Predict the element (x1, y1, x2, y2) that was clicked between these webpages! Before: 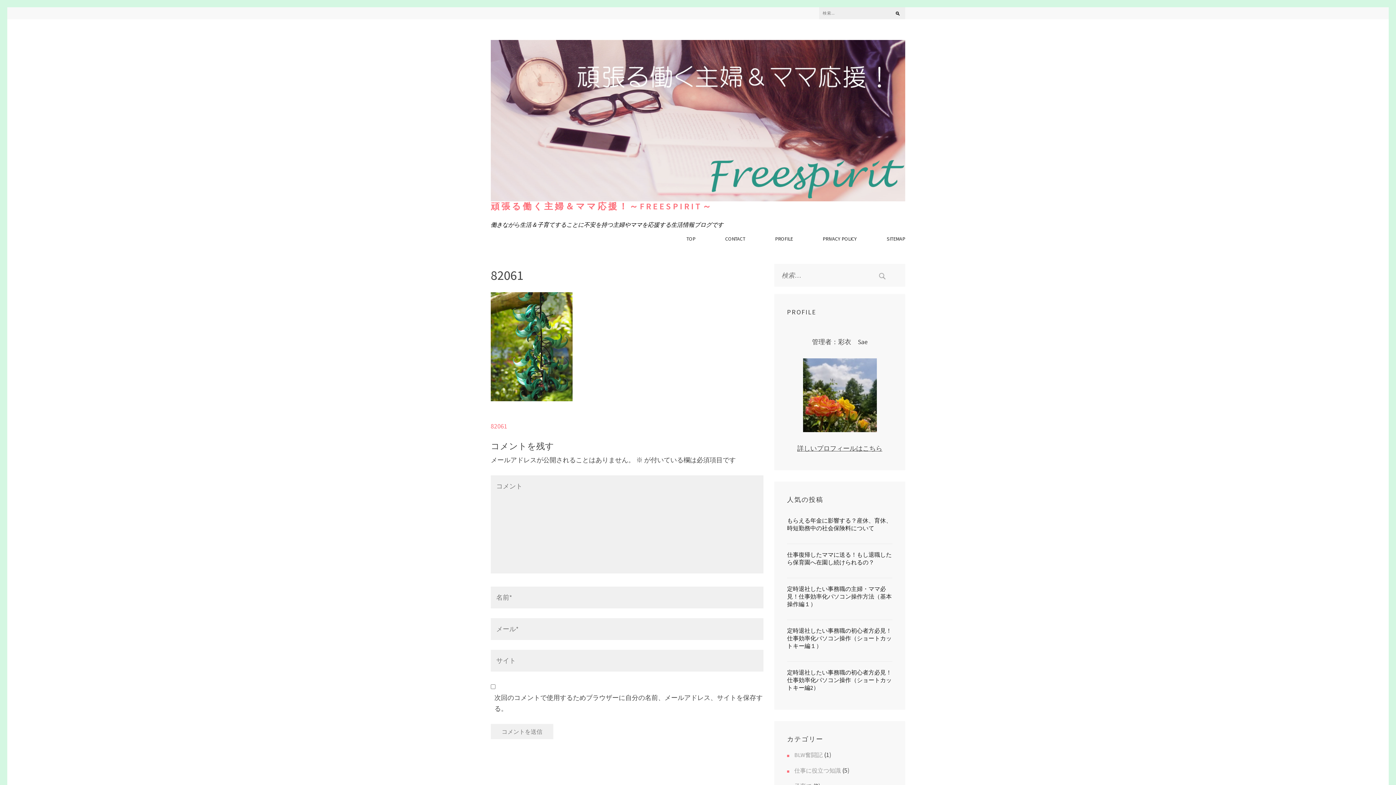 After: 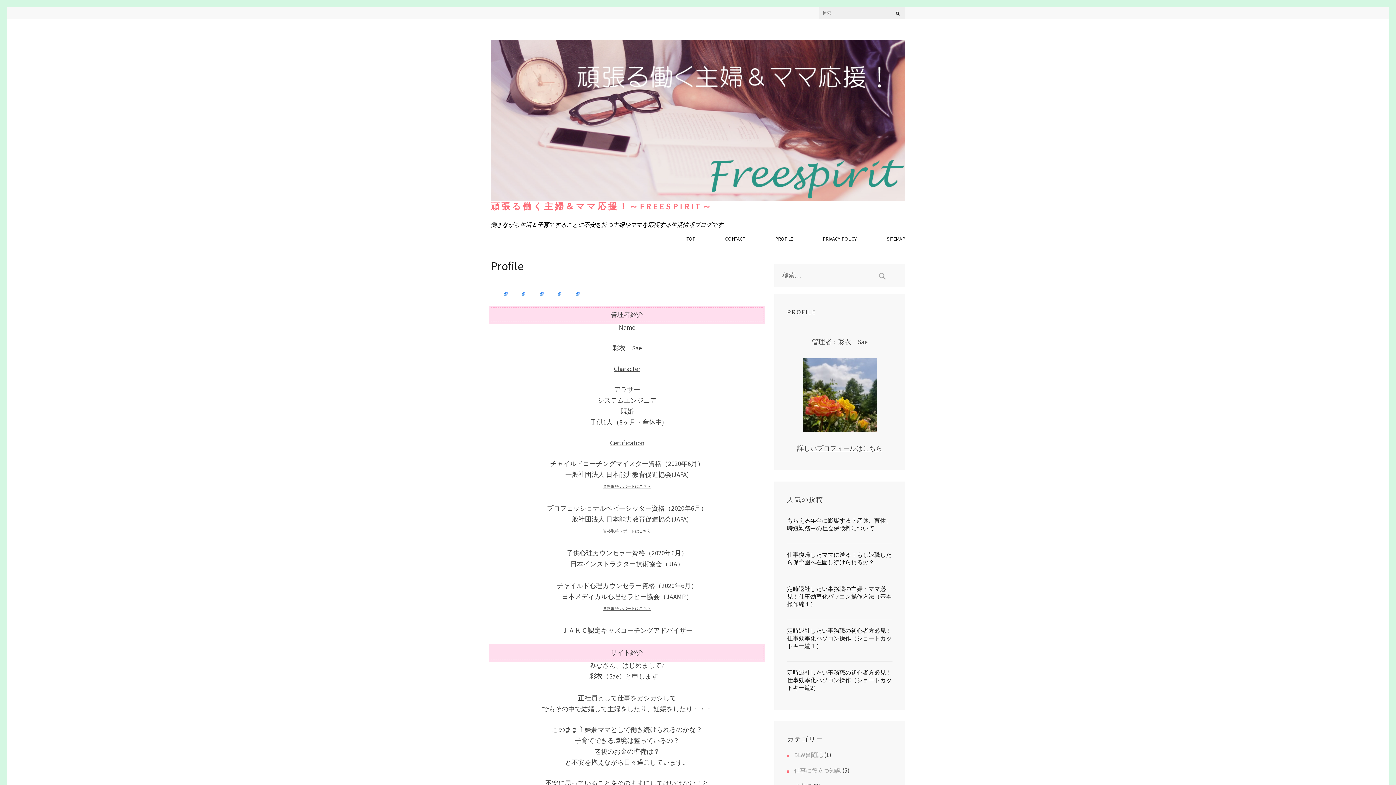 Action: bbox: (775, 235, 793, 245) label: PROFILE